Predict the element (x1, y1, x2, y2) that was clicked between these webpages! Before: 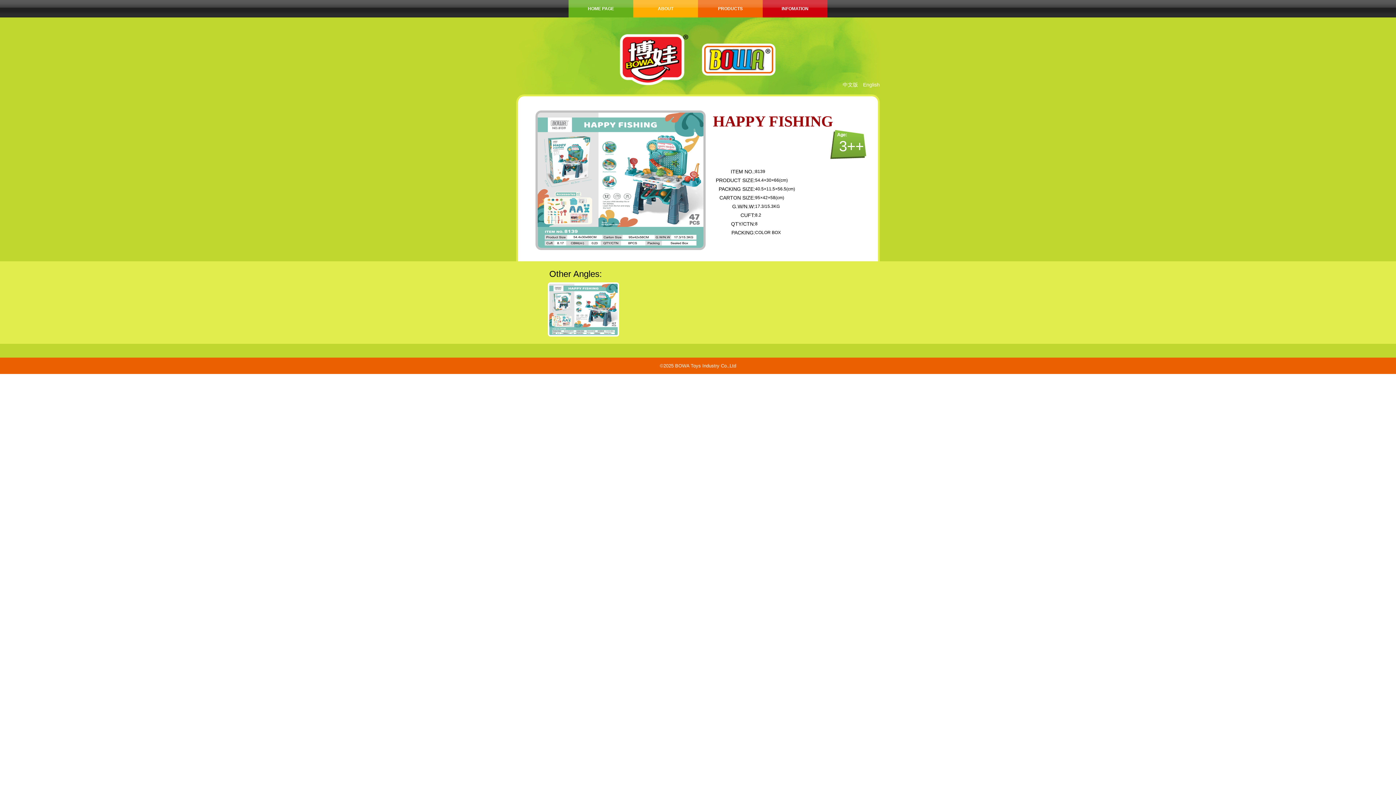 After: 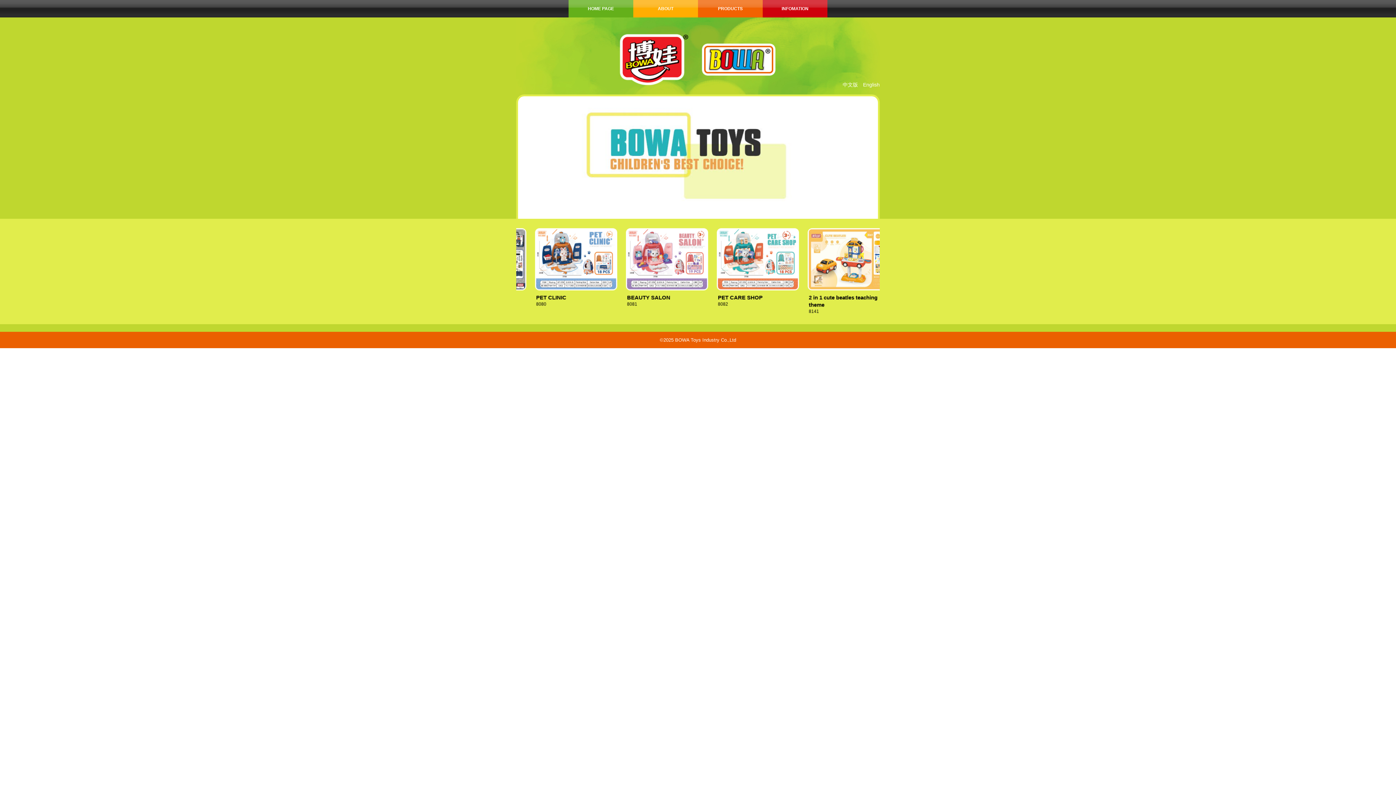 Action: label: English bbox: (863, 81, 880, 87)